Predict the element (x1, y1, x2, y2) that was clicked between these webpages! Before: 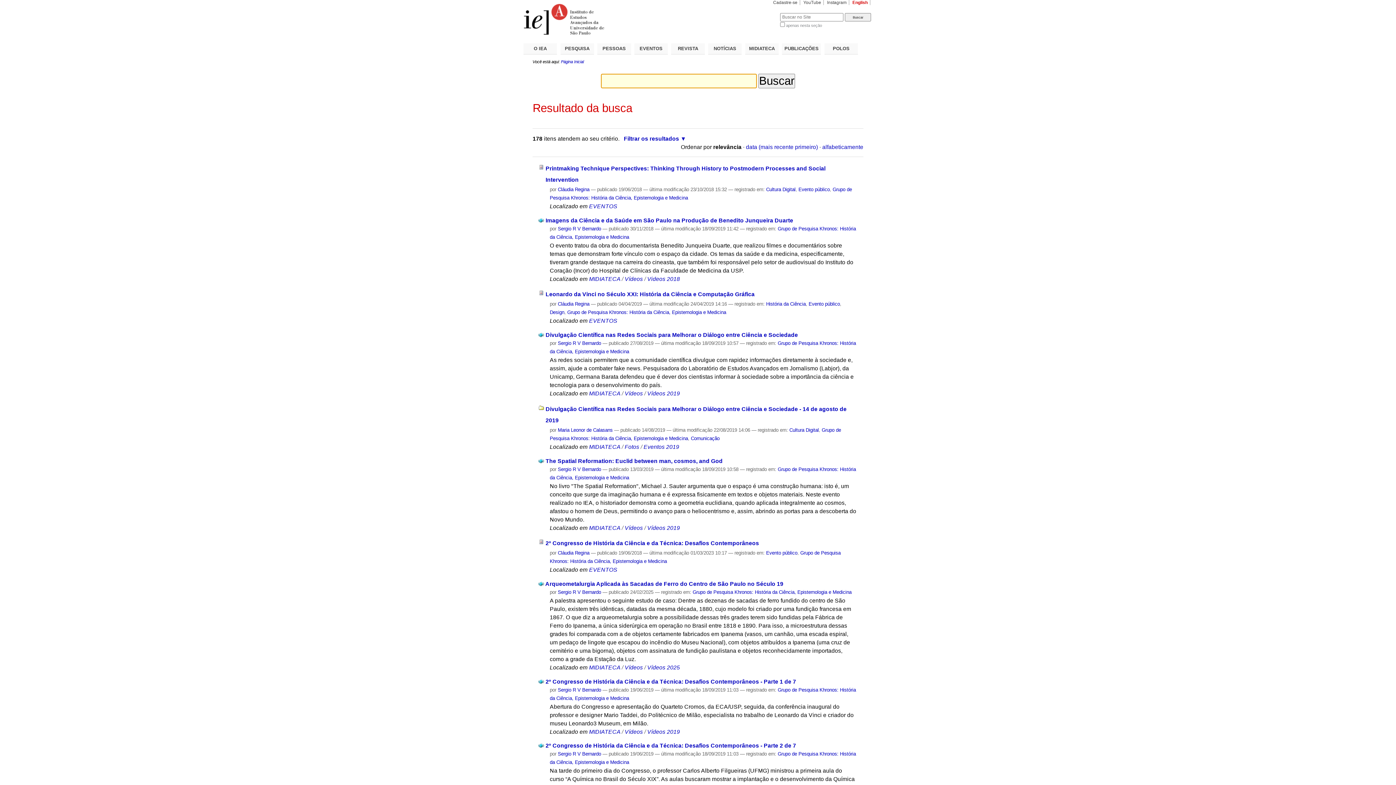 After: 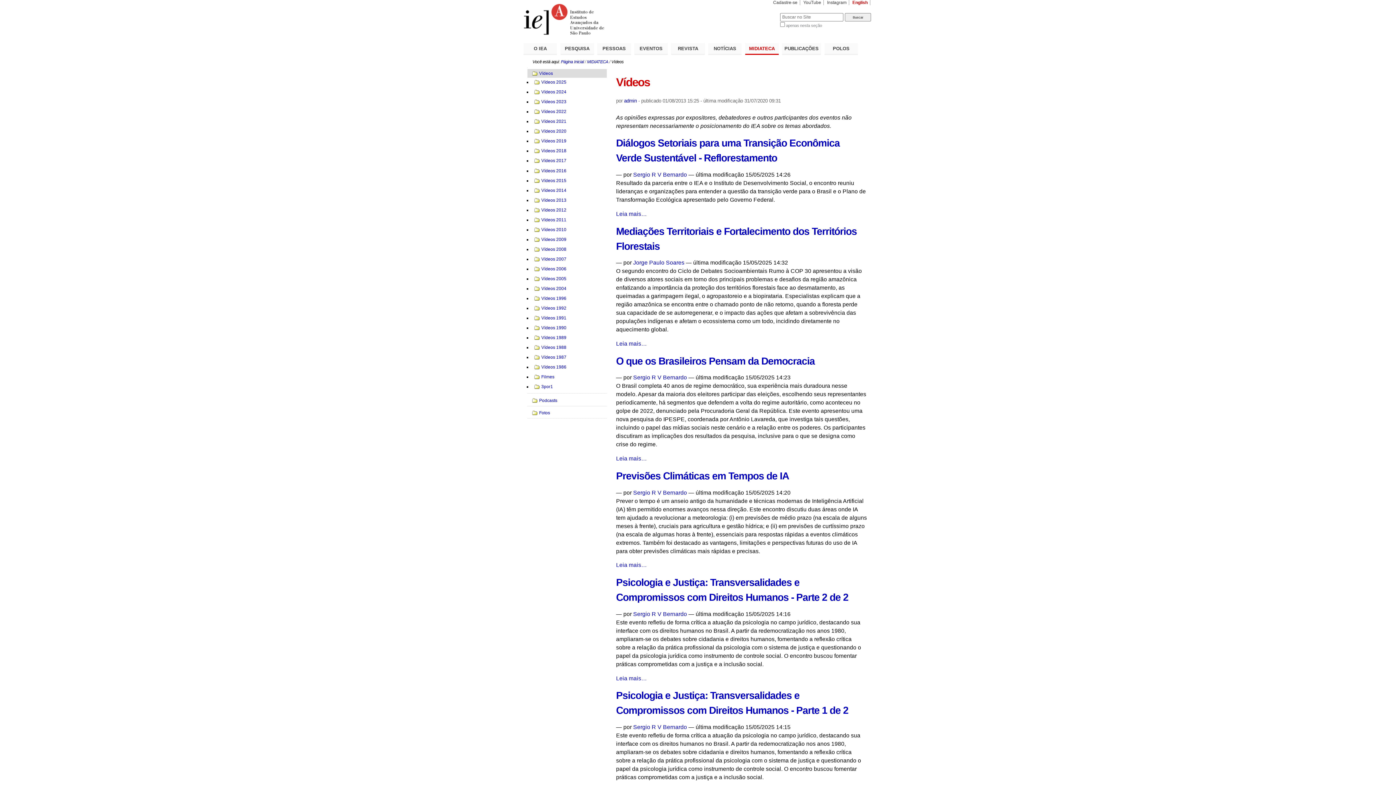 Action: label: Vídeos bbox: (624, 664, 643, 670)